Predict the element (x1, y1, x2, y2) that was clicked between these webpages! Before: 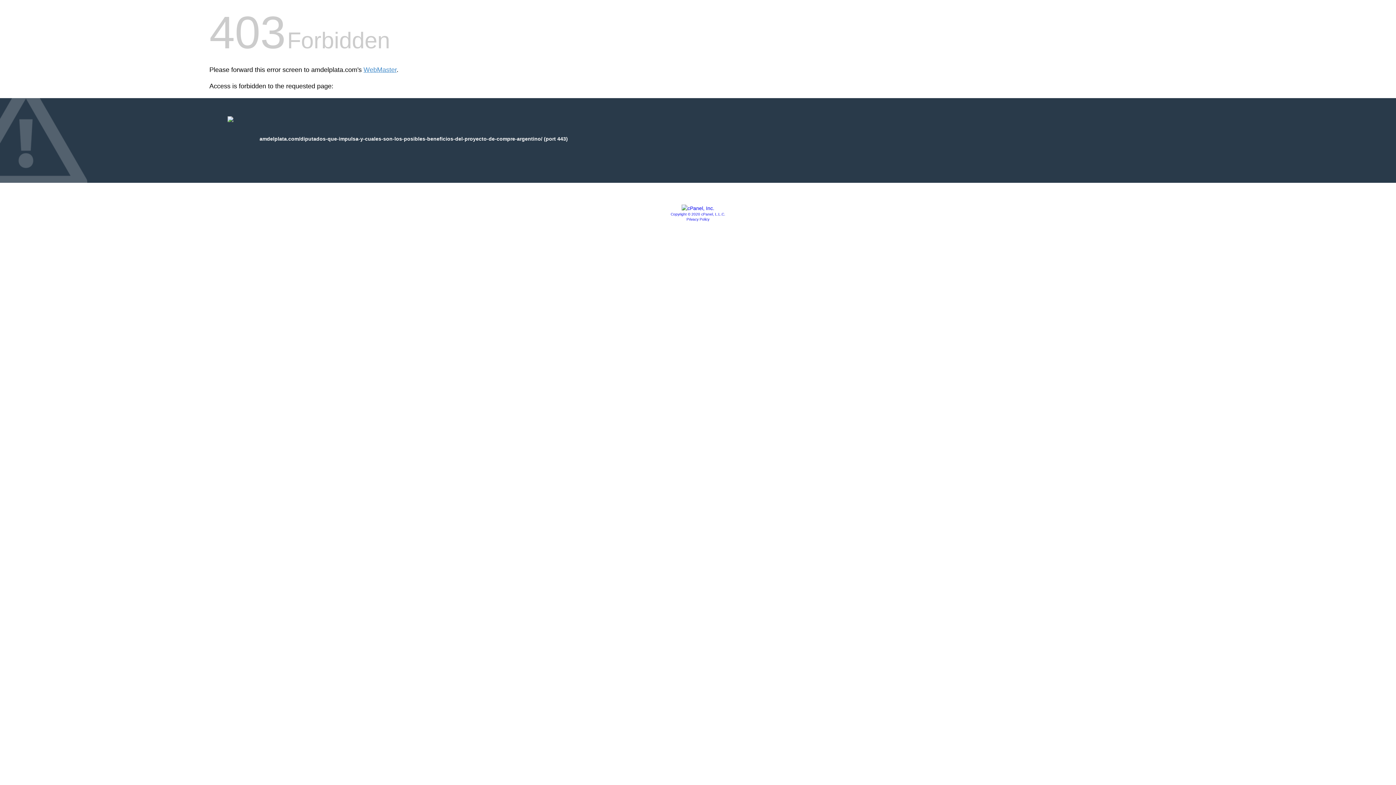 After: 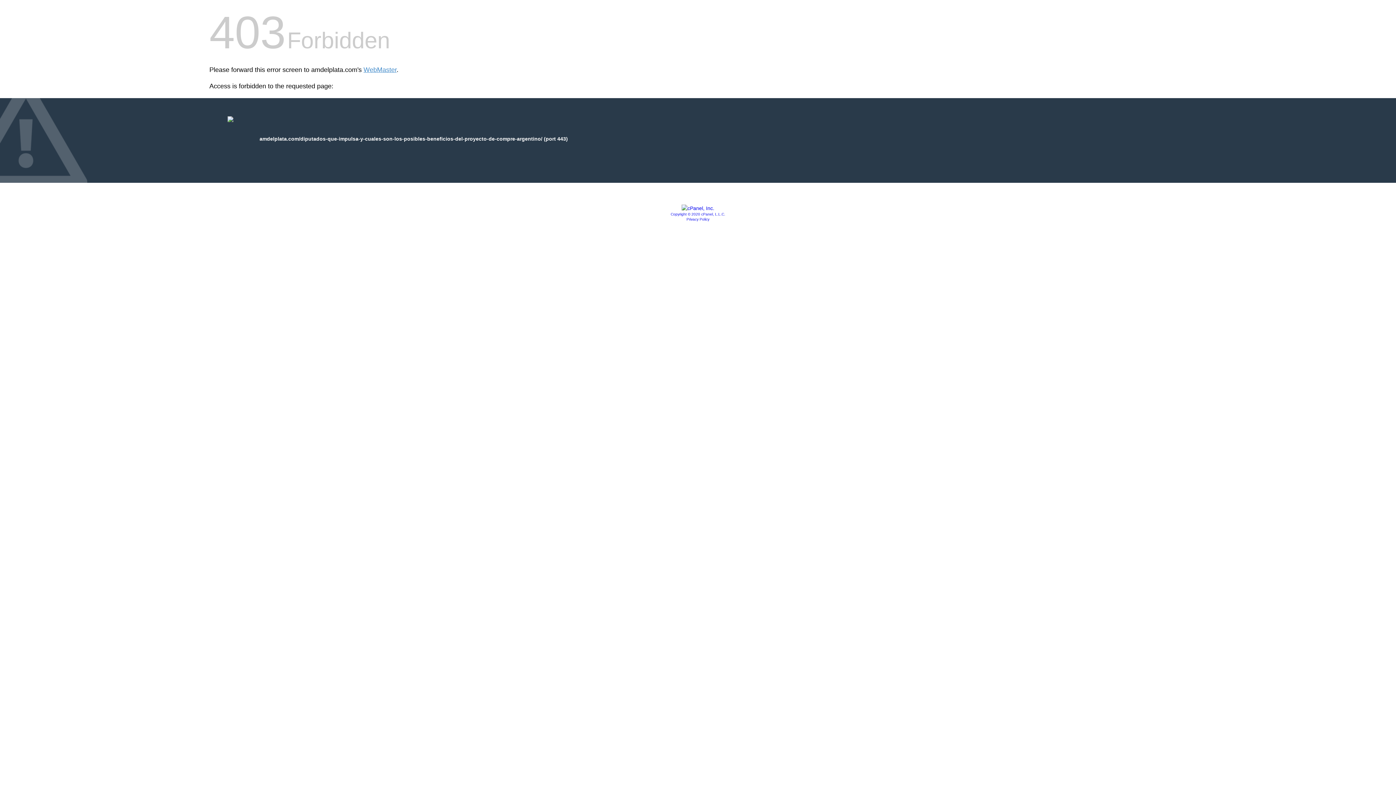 Action: bbox: (670, 212, 725, 216) label: Copyright © 2020 cPanel, L.L.C.